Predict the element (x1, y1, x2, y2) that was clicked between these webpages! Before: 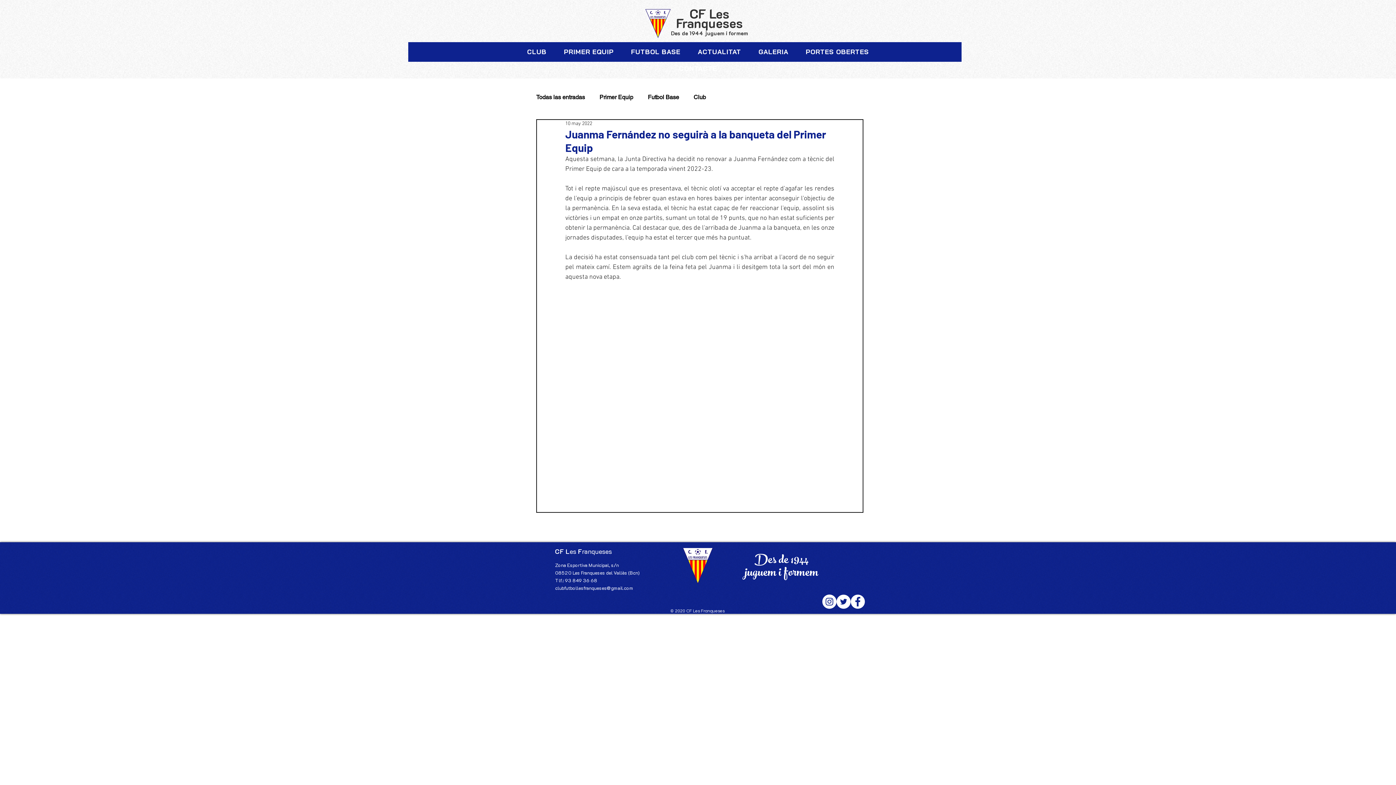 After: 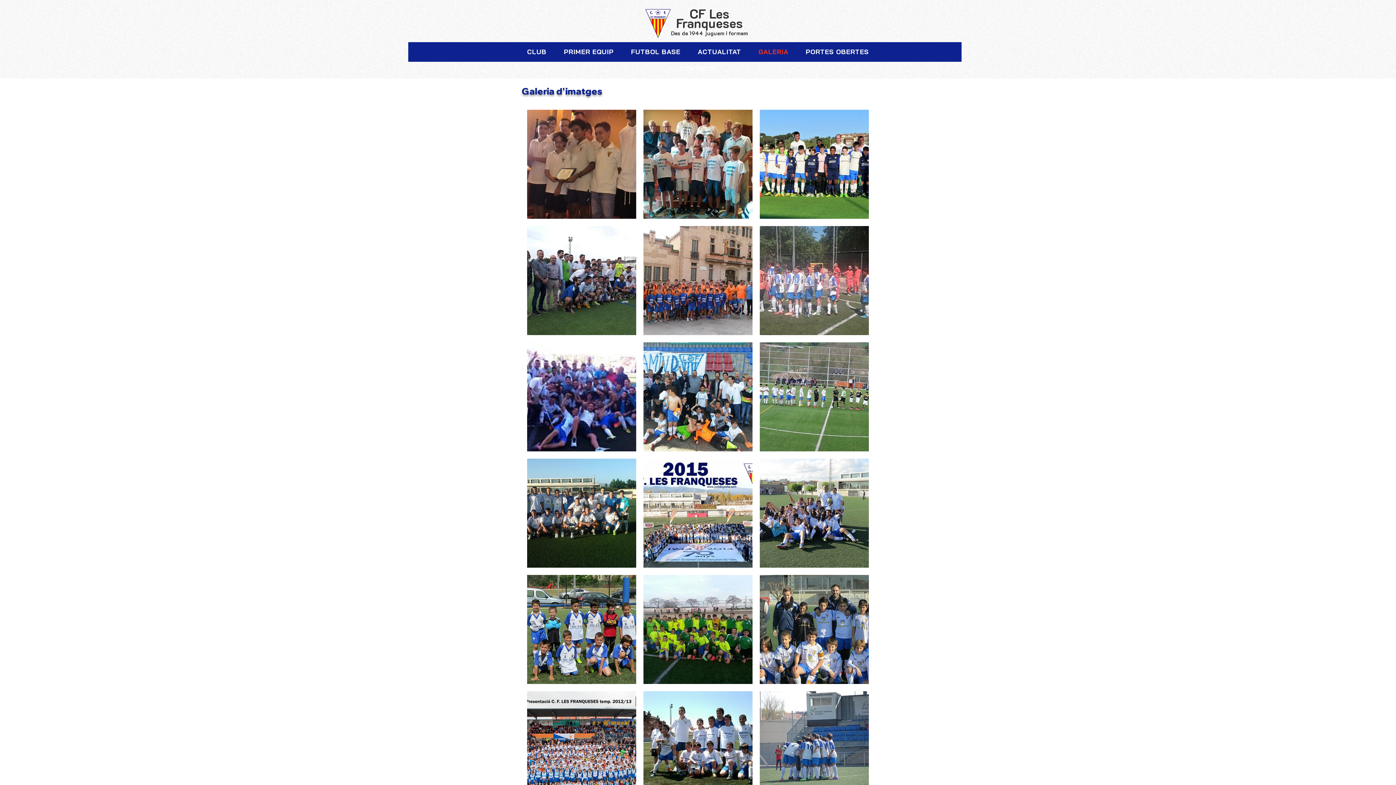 Action: bbox: (751, 45, 795, 58) label: GALERIA